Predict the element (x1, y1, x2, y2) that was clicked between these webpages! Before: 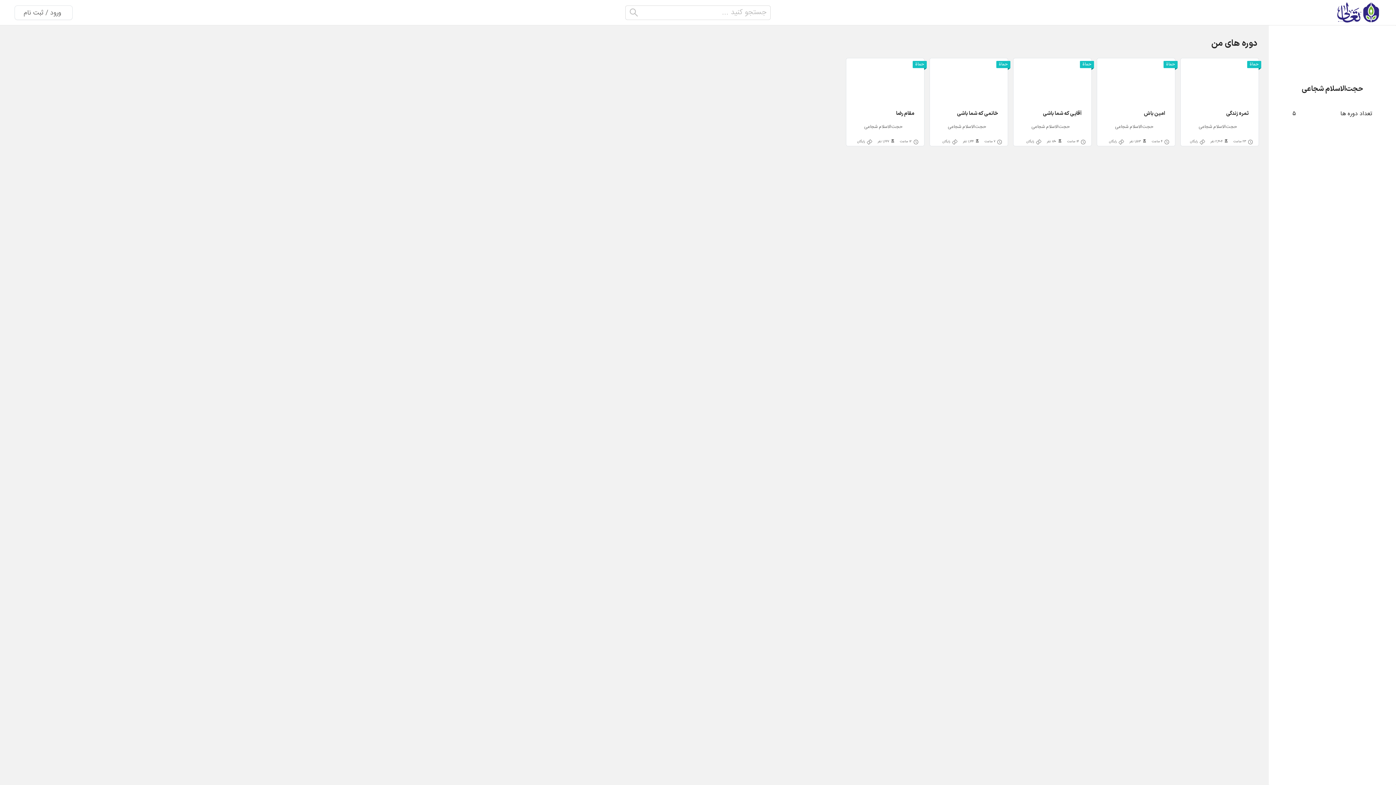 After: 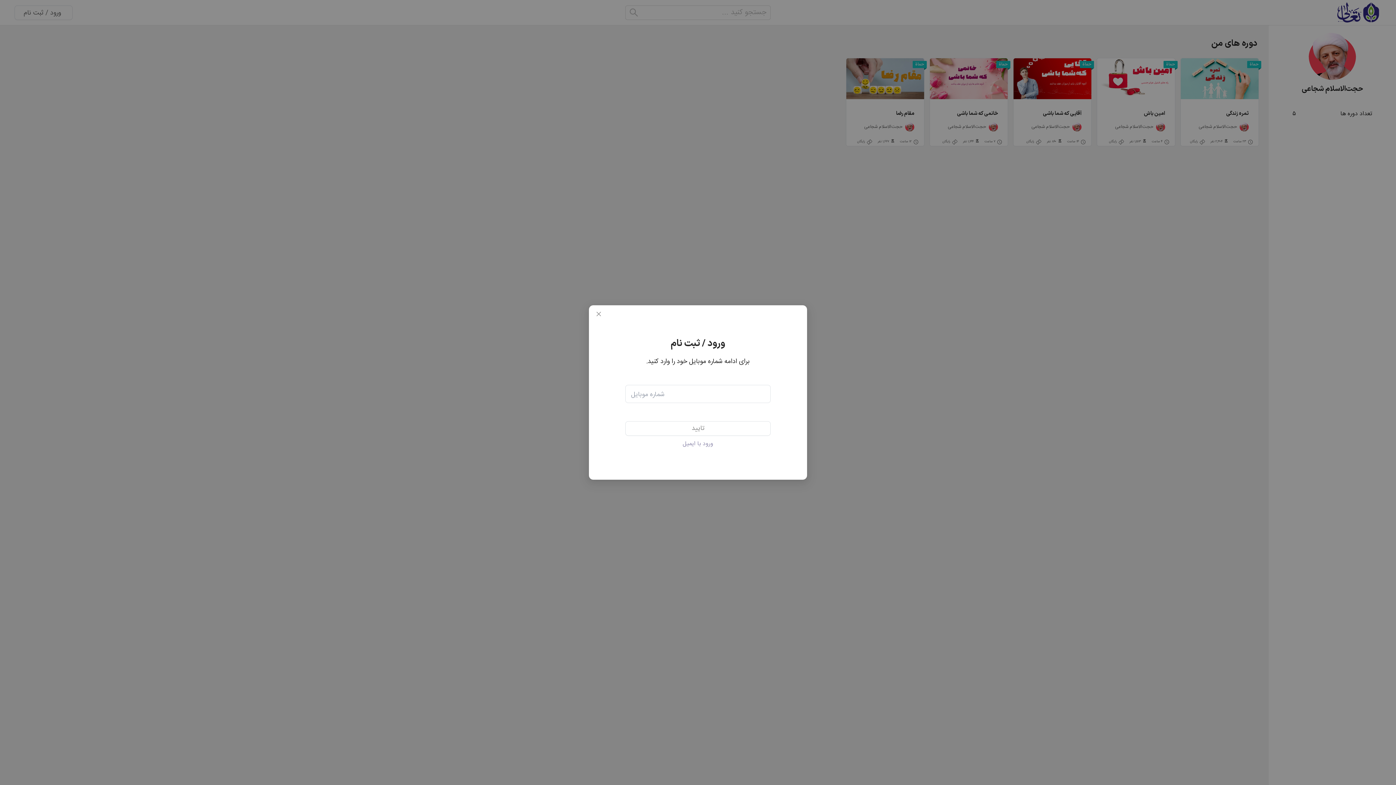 Action: bbox: (14, 5, 72, 19) label: ورود / ثبت نام